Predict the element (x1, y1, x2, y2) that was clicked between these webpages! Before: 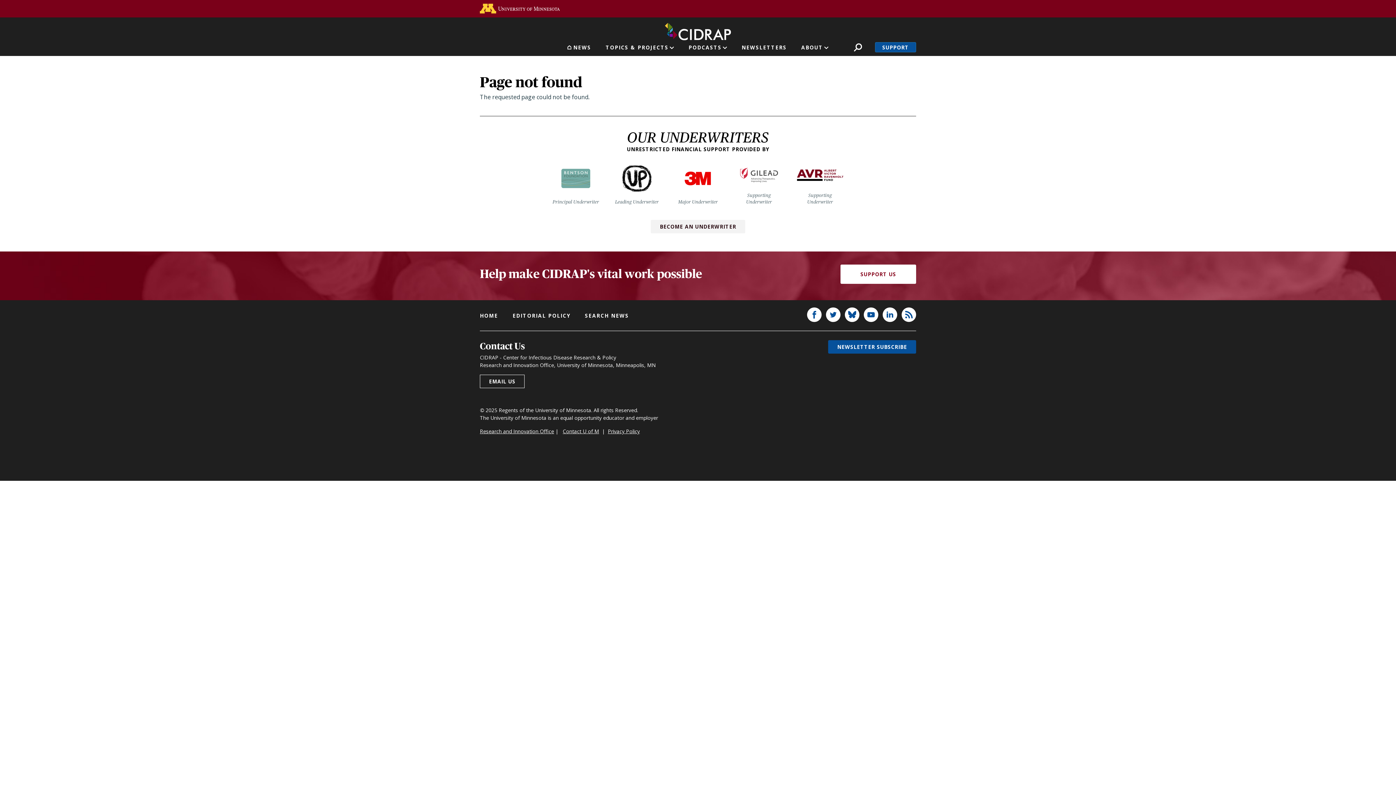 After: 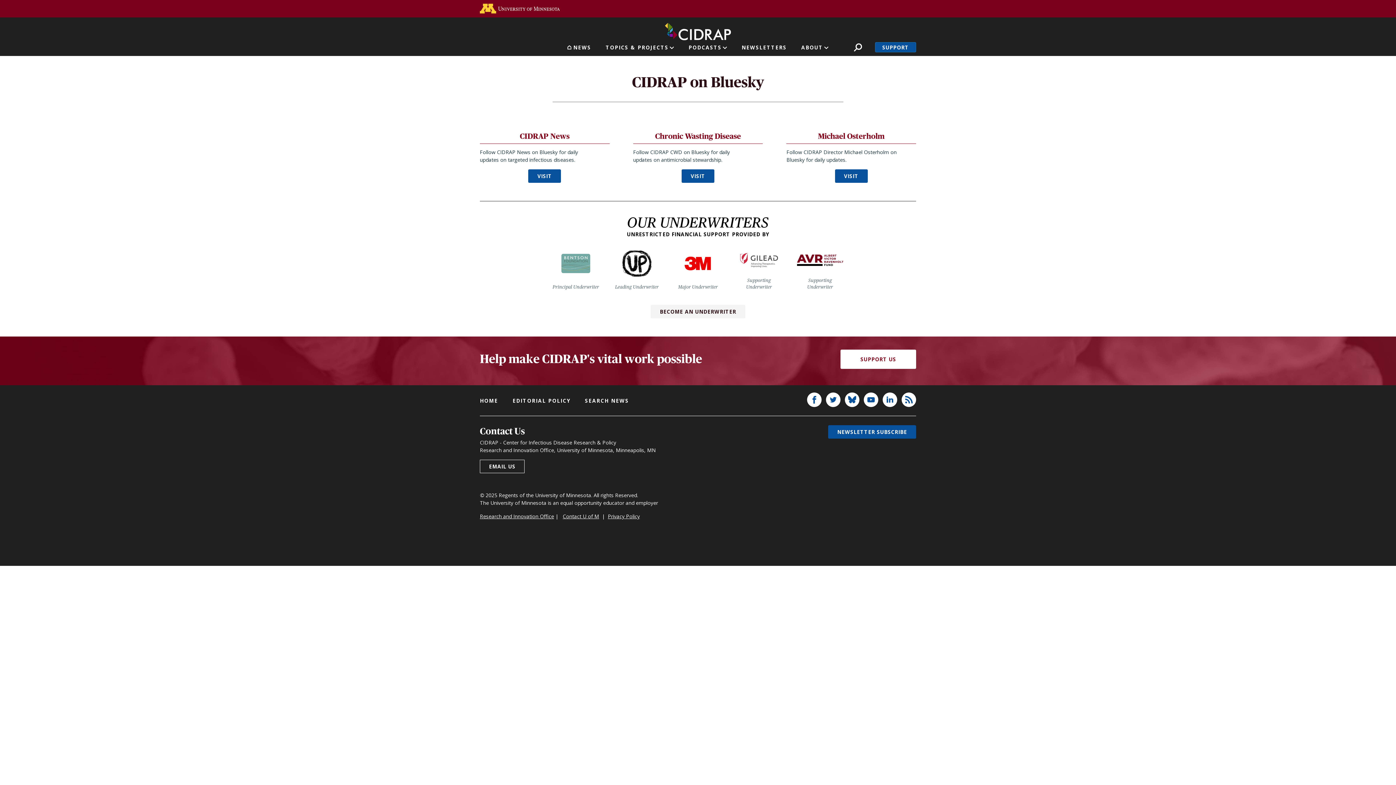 Action: bbox: (845, 307, 859, 322)